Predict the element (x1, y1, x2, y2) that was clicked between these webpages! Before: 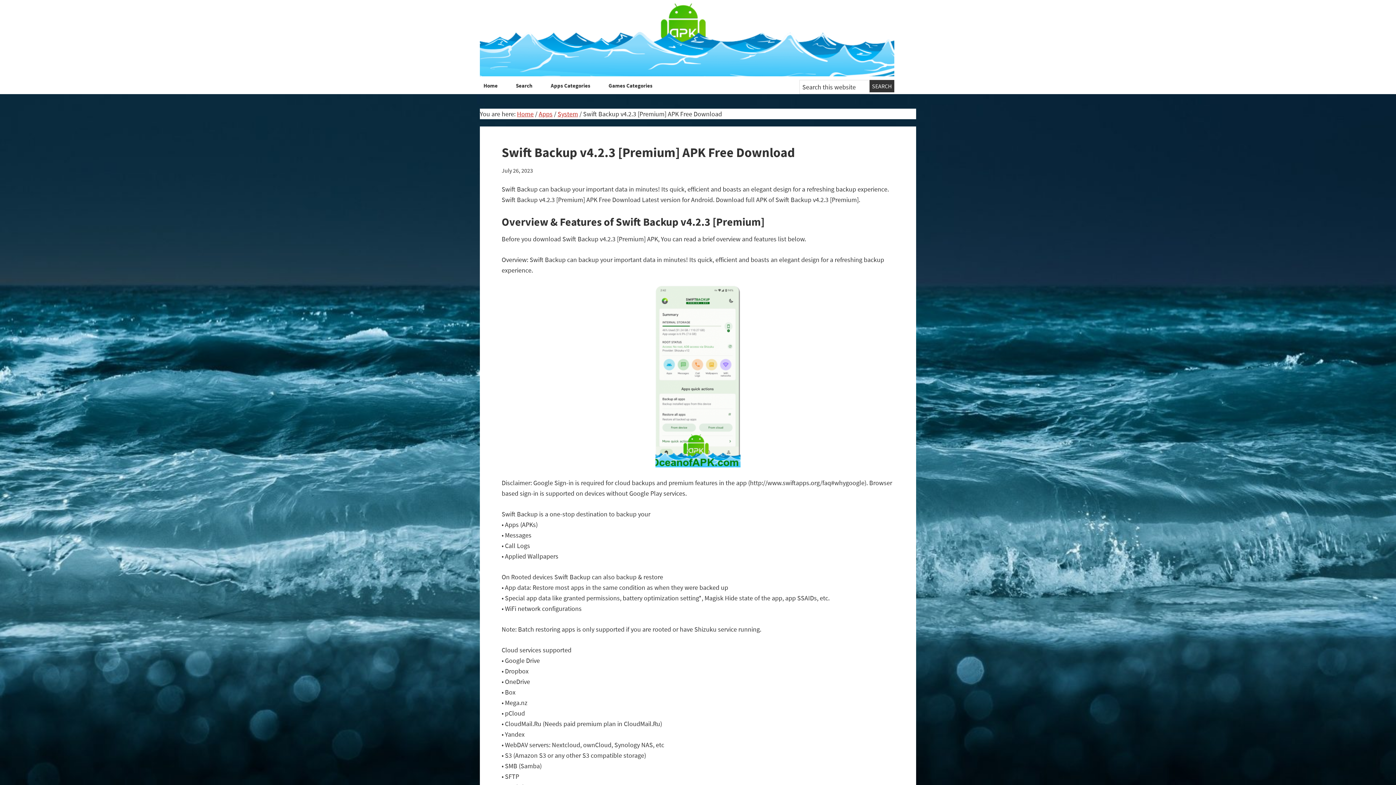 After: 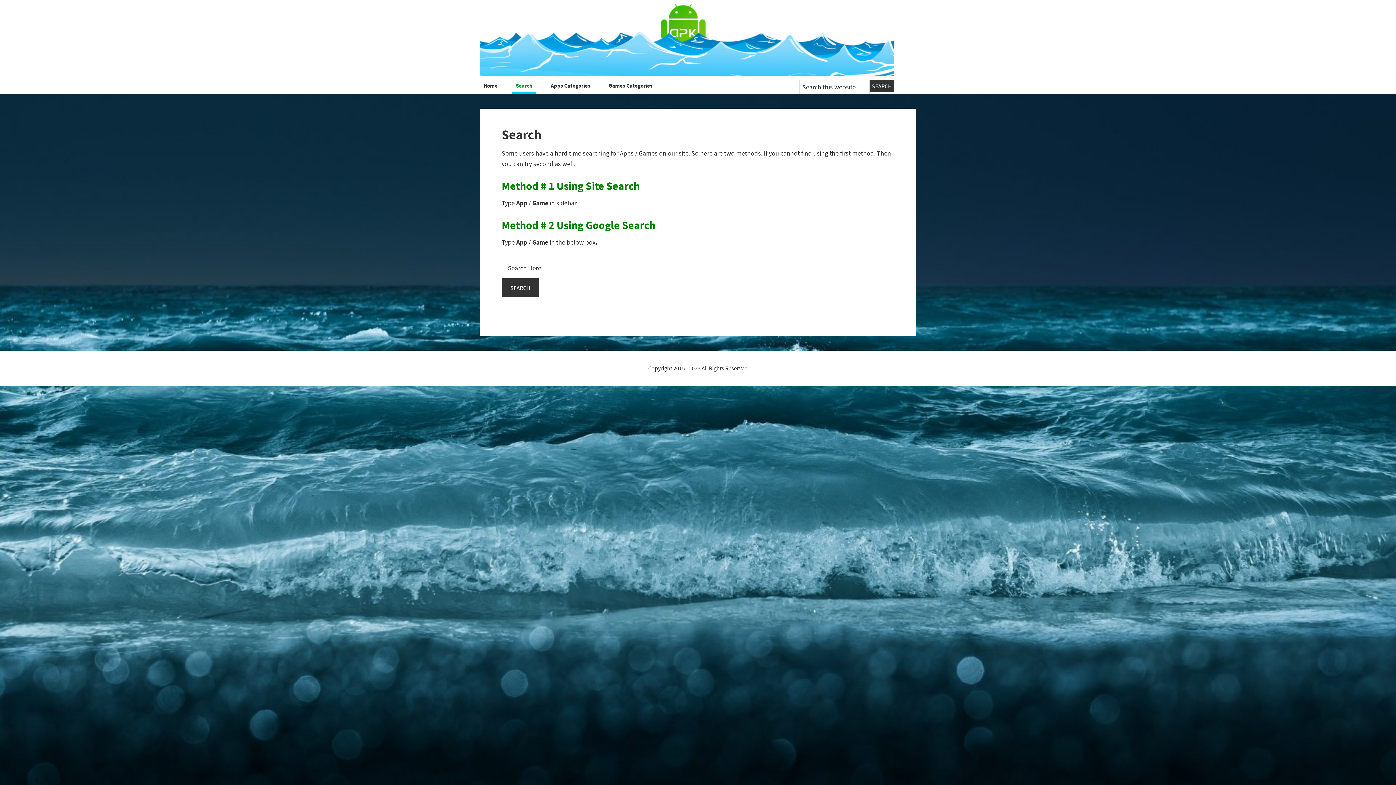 Action: bbox: (512, 80, 536, 93) label: Search